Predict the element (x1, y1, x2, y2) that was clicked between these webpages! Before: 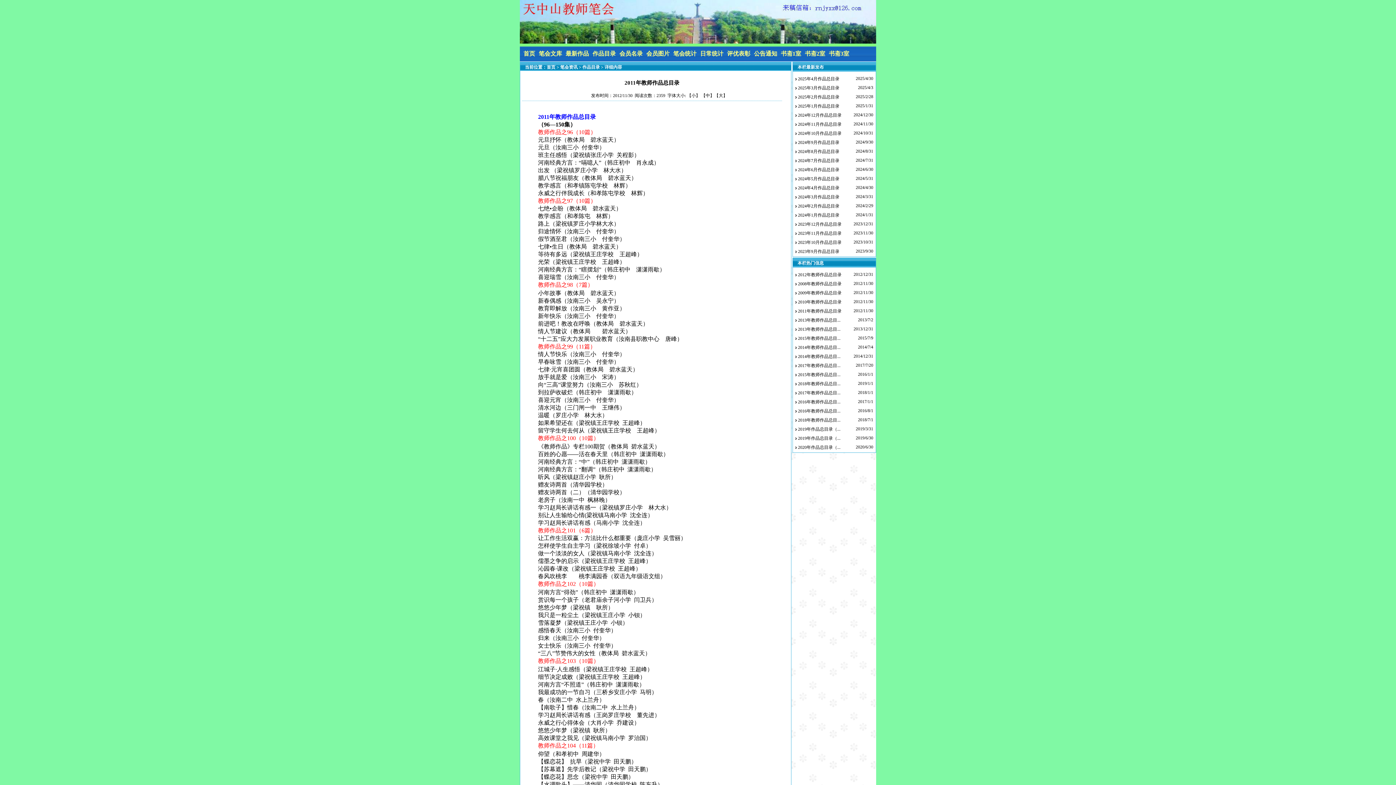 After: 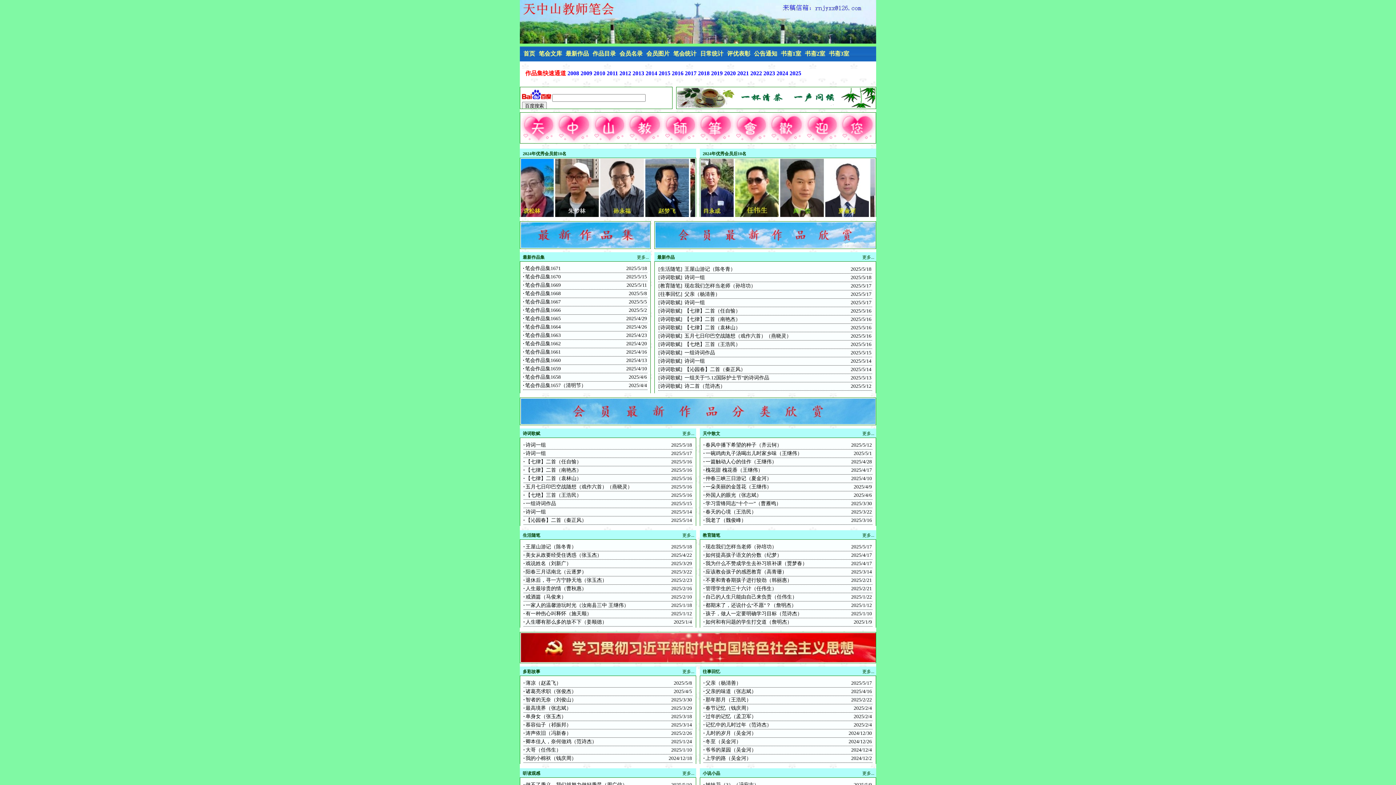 Action: label: 首页 bbox: (546, 64, 555, 69)